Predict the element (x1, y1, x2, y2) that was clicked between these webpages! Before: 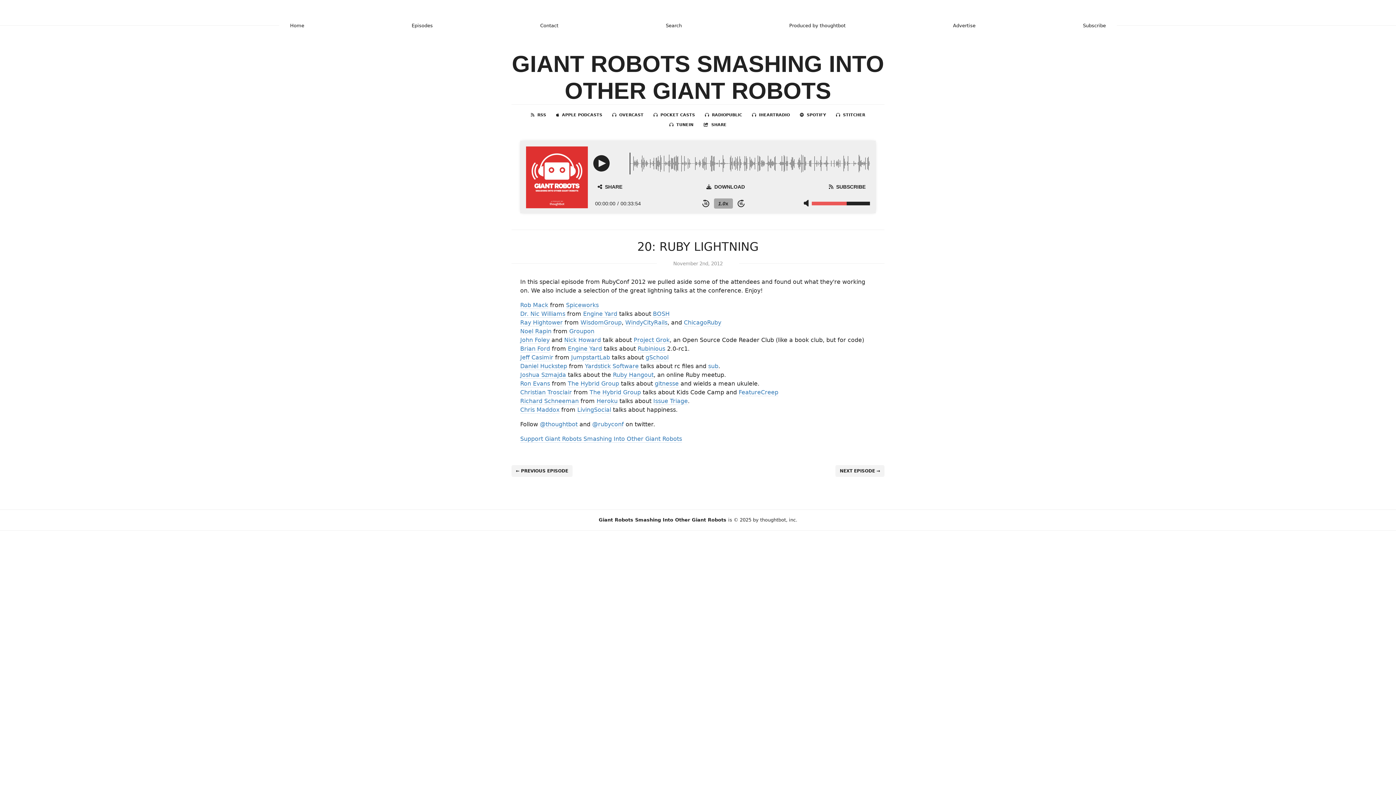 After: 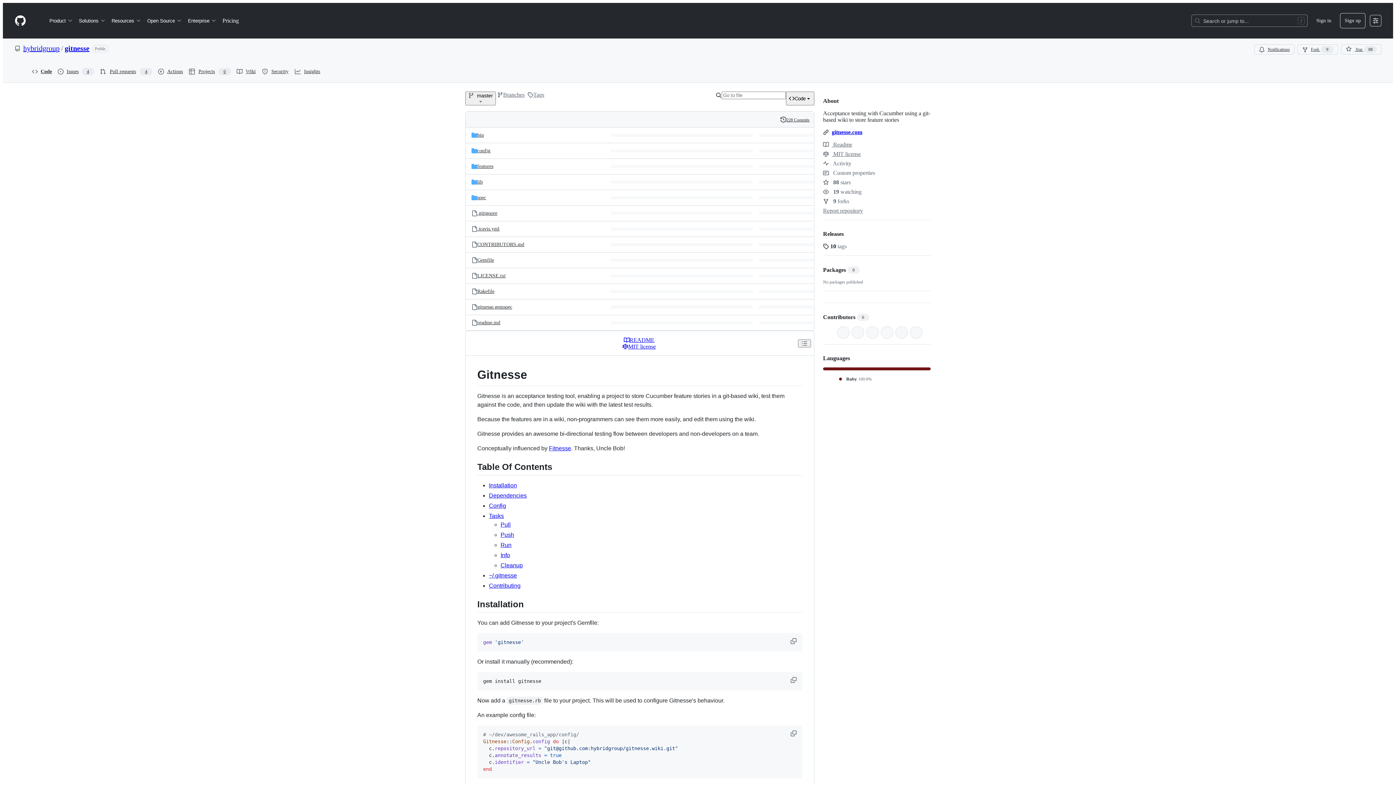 Action: bbox: (654, 380, 678, 387) label: gitnesse